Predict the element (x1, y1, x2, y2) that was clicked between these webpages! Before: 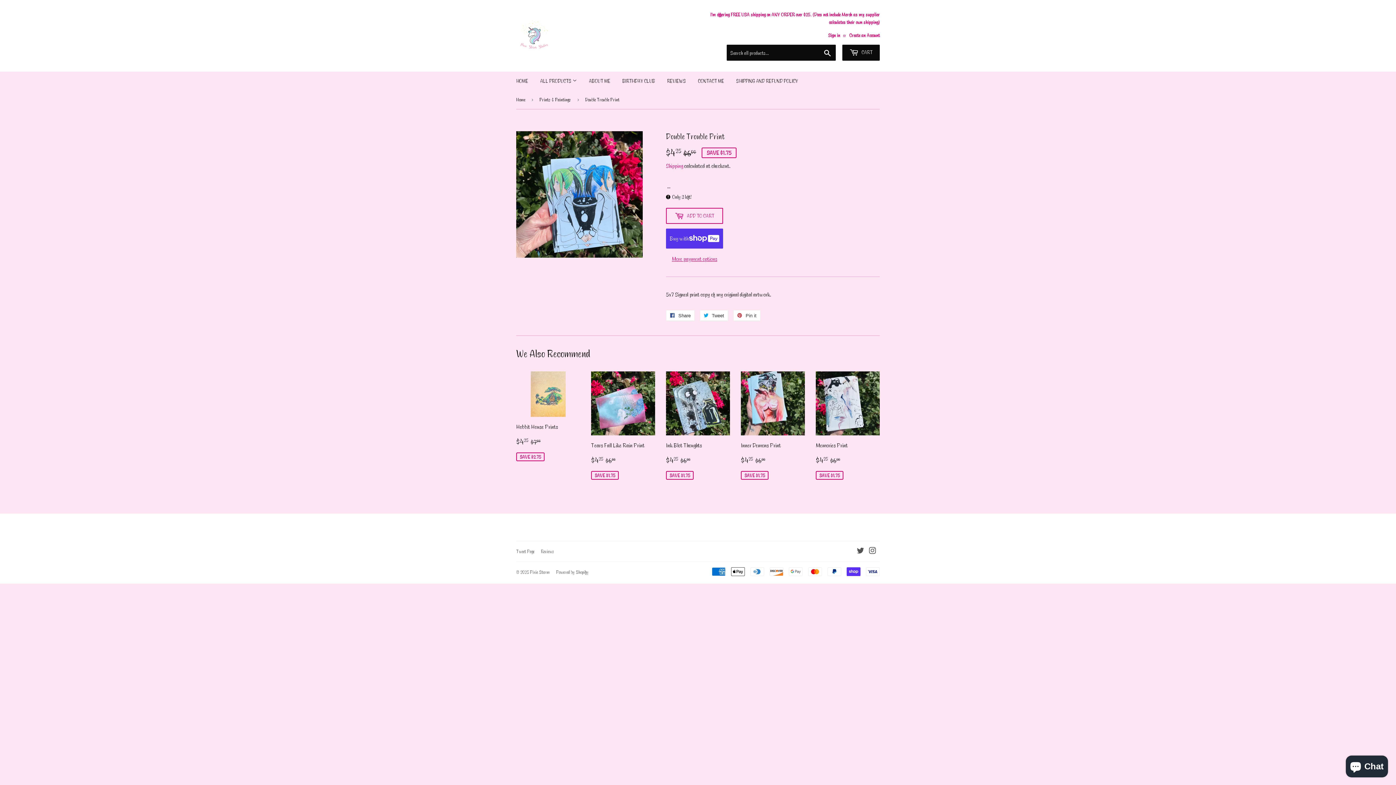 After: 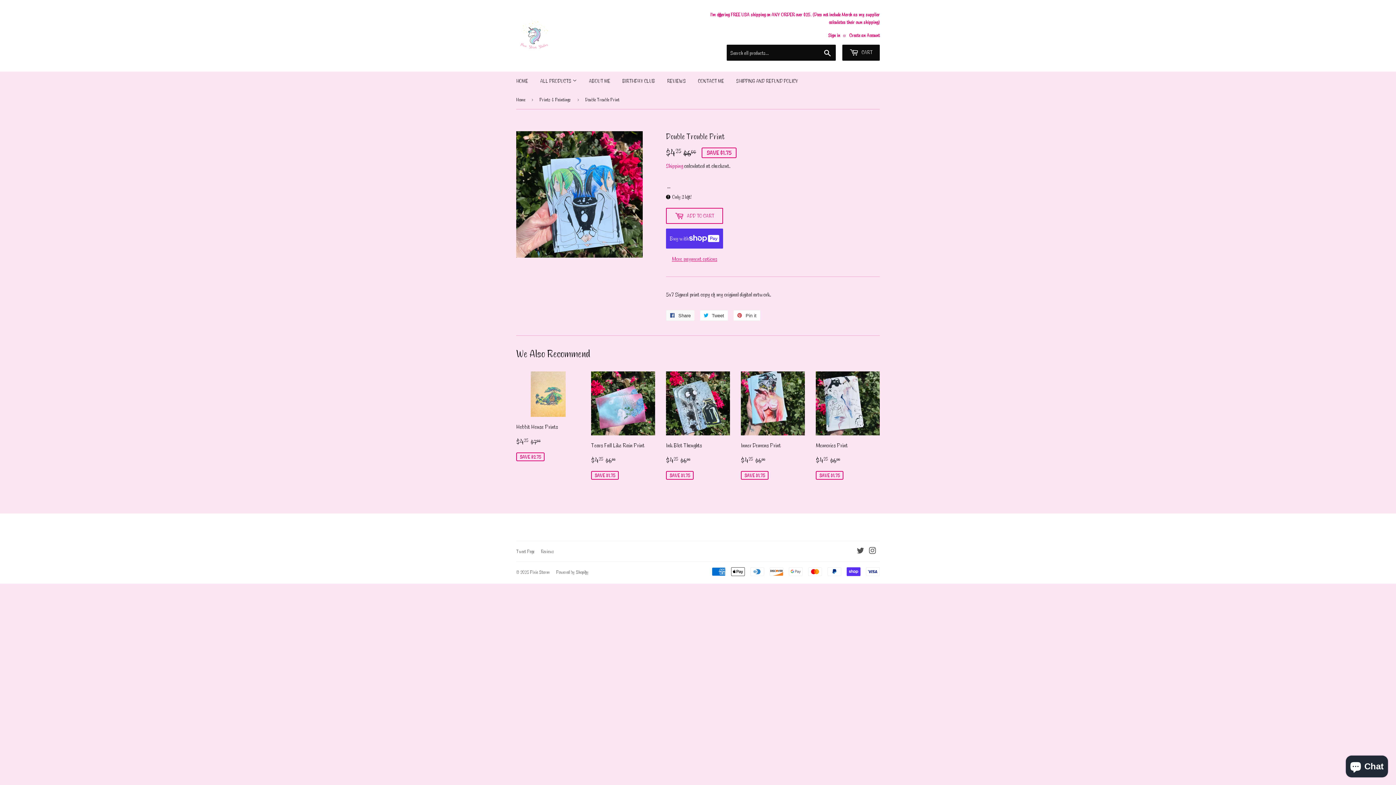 Action: bbox: (666, 310, 694, 320) label:  Share
Share on Facebook